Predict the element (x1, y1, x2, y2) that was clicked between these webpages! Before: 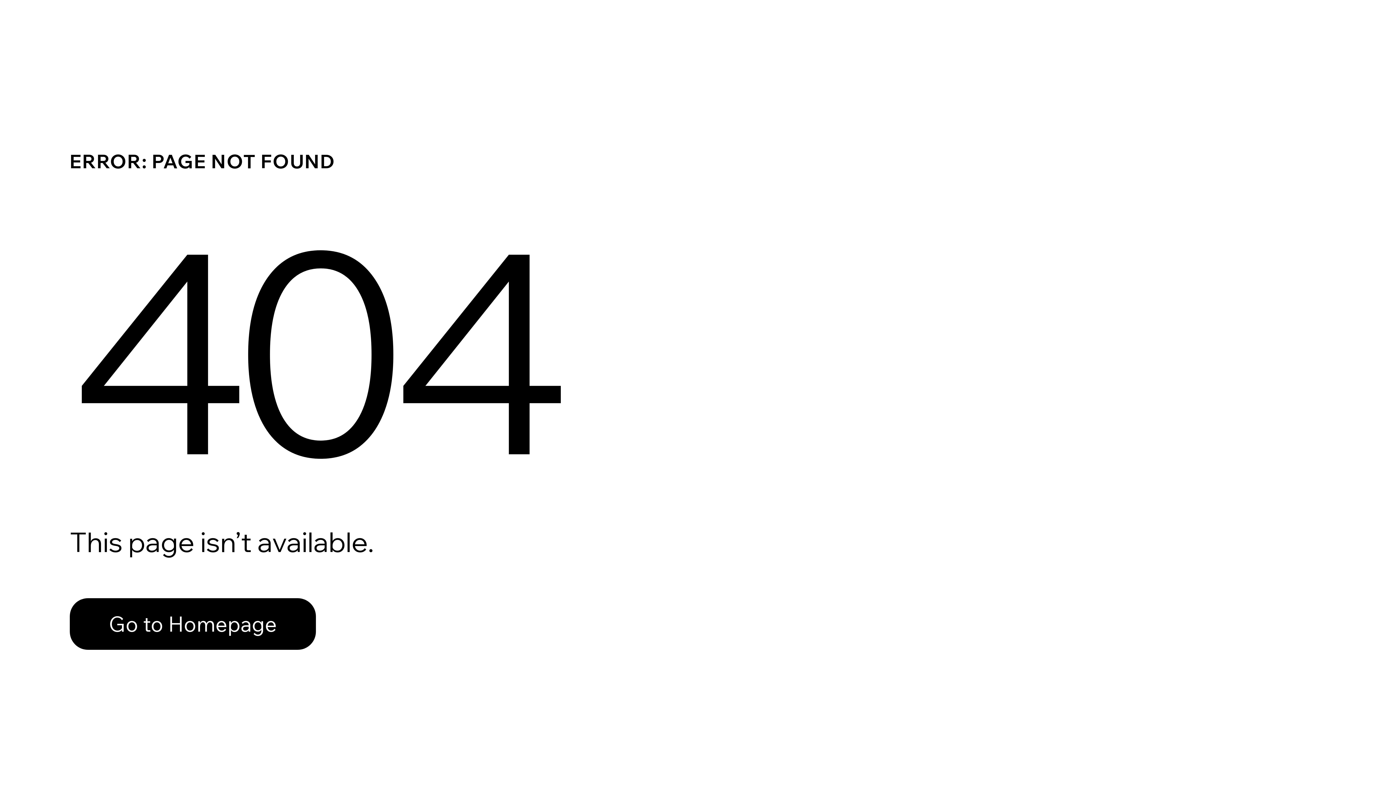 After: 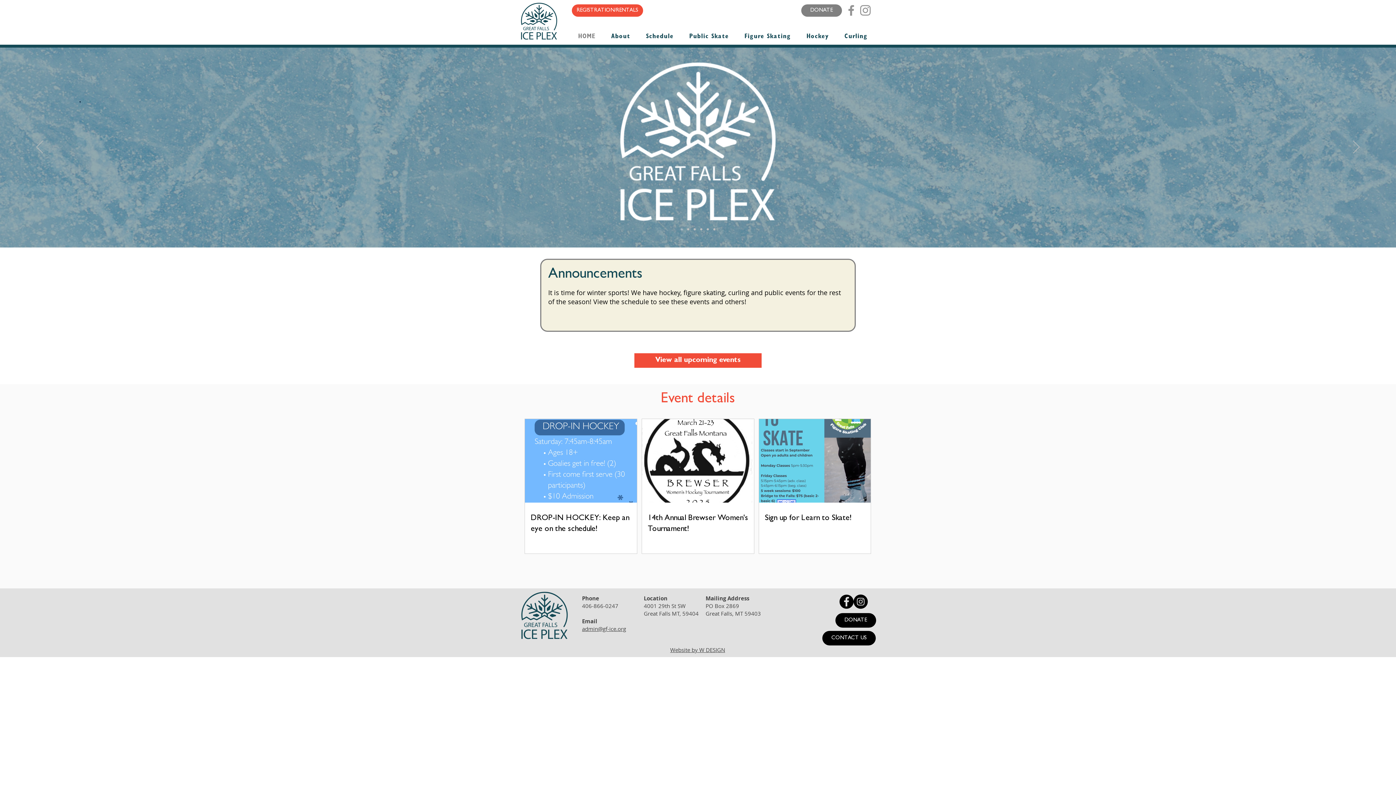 Action: label: Go to Homepage bbox: (69, 598, 316, 650)